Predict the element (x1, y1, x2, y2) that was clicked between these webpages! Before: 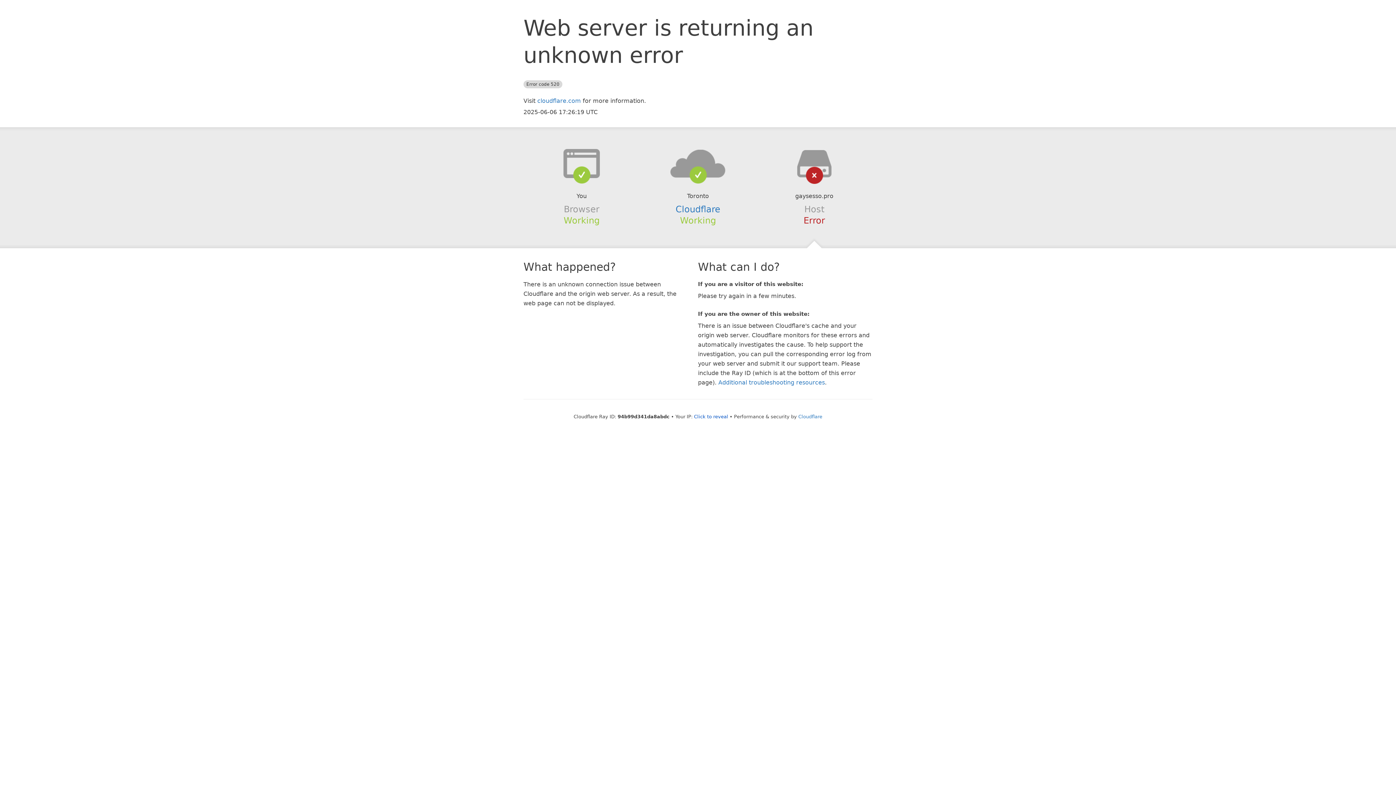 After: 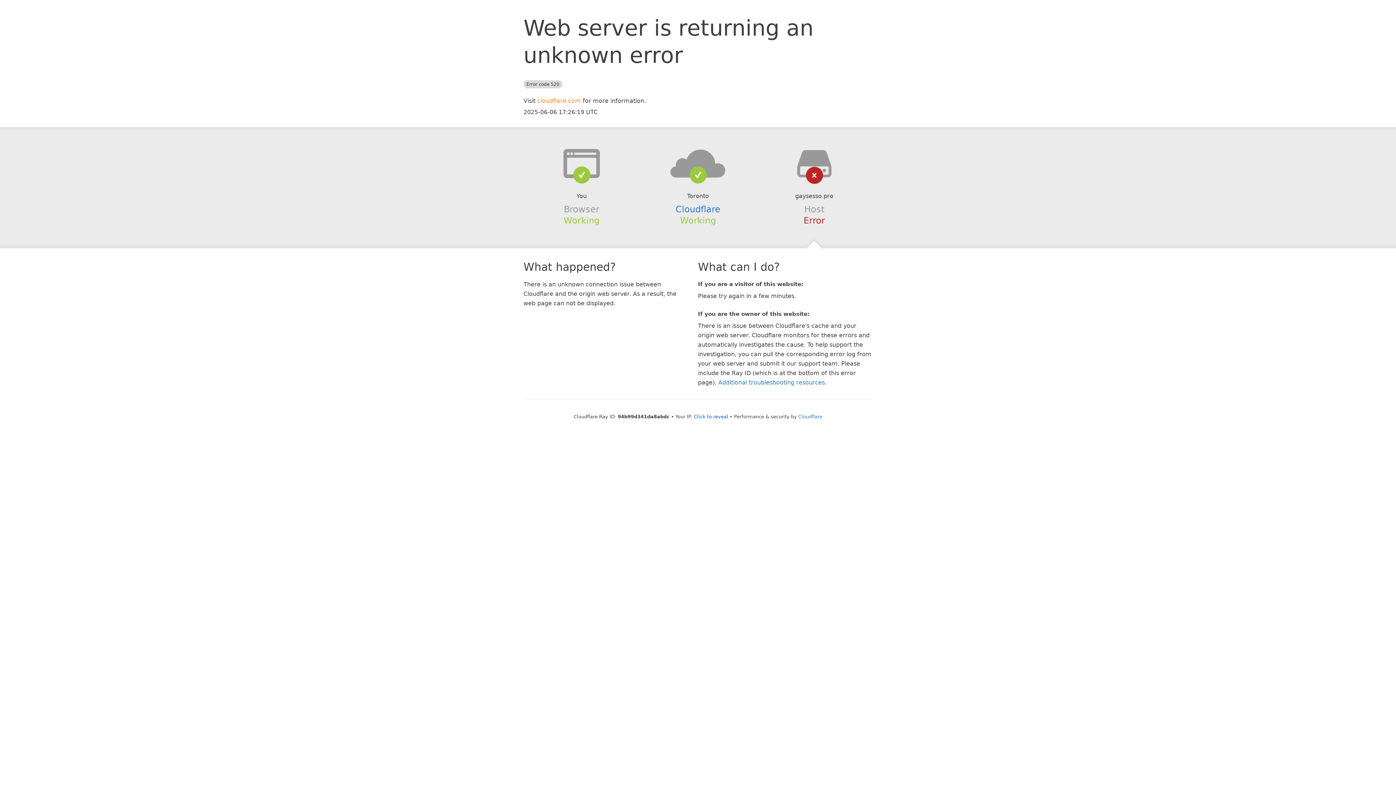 Action: bbox: (537, 97, 581, 104) label: cloudflare.com